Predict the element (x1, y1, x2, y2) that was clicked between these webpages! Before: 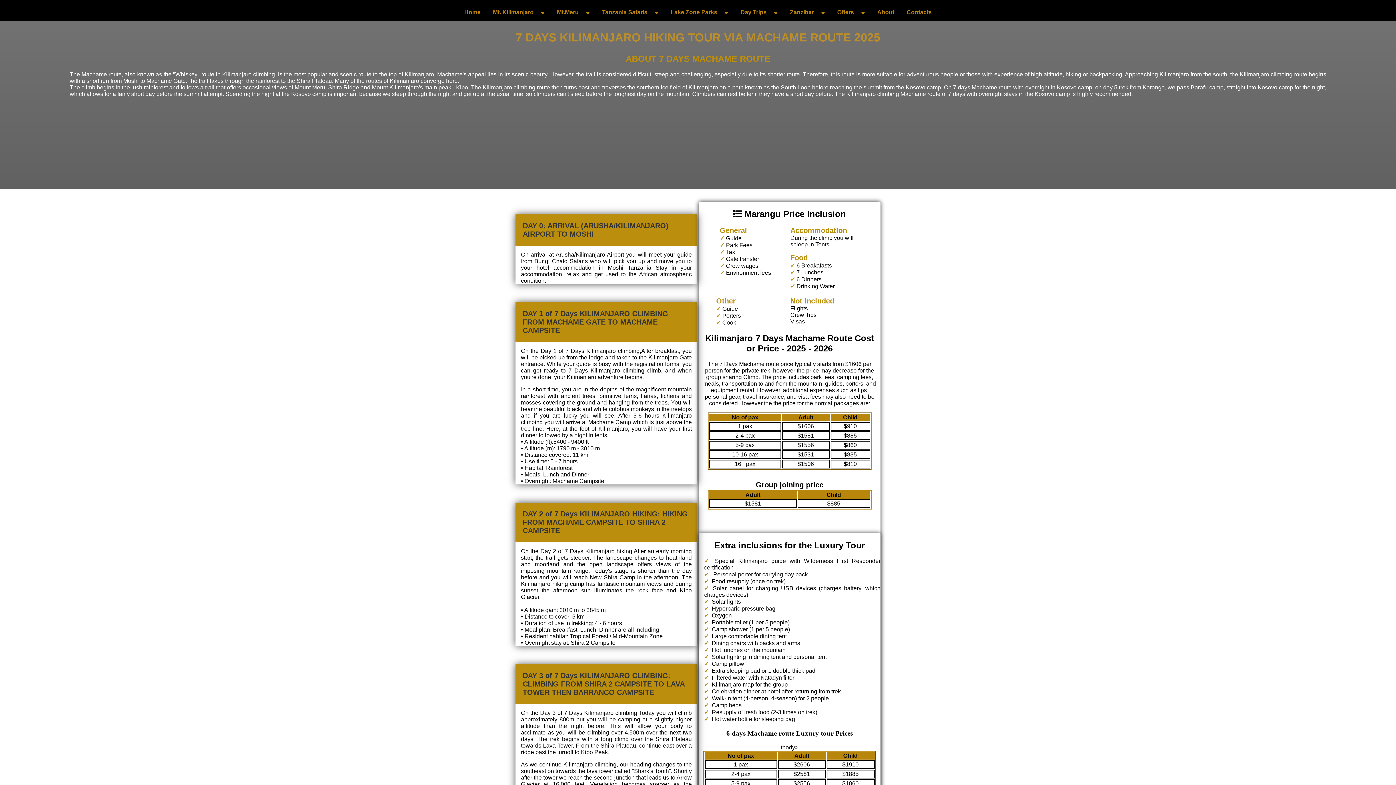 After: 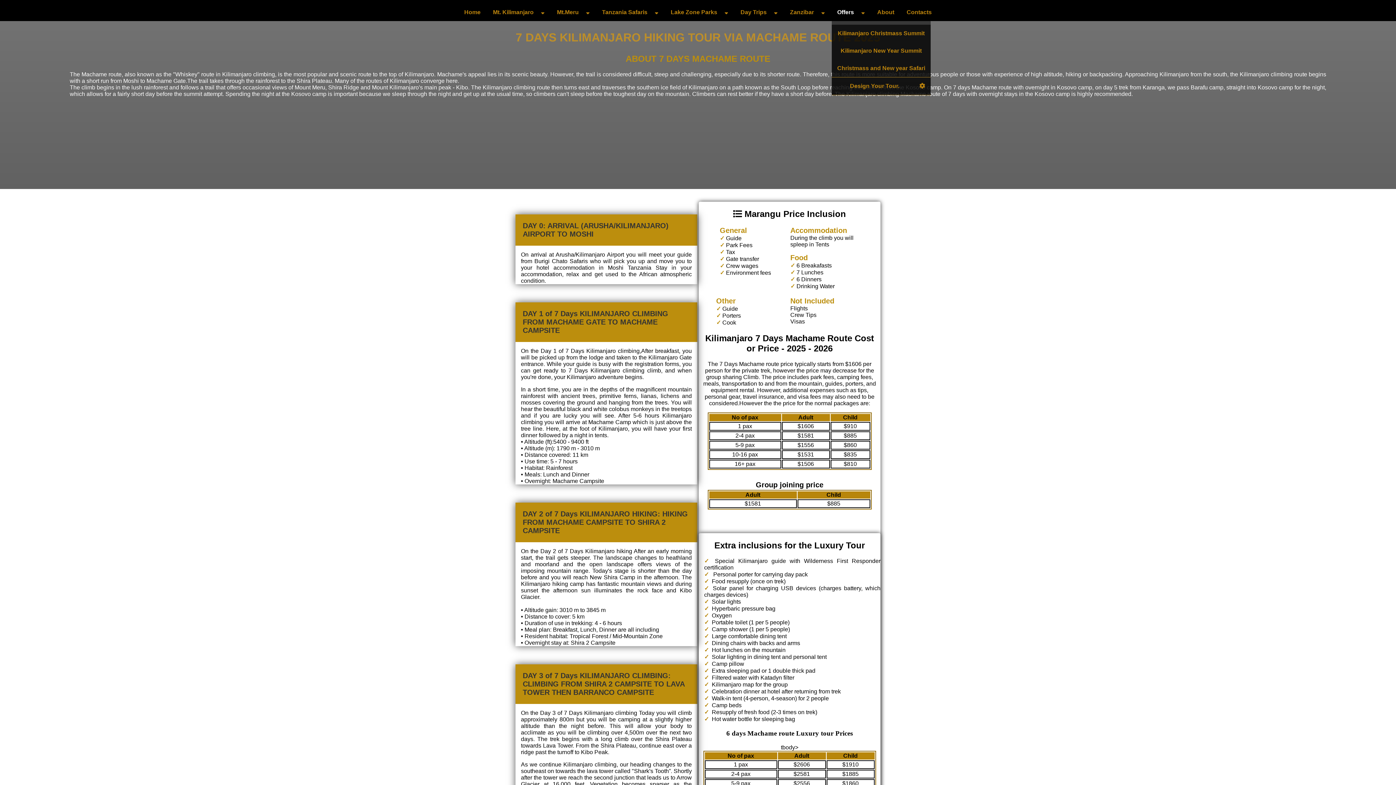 Action: label: Offers bbox: (832, 3, 870, 21)